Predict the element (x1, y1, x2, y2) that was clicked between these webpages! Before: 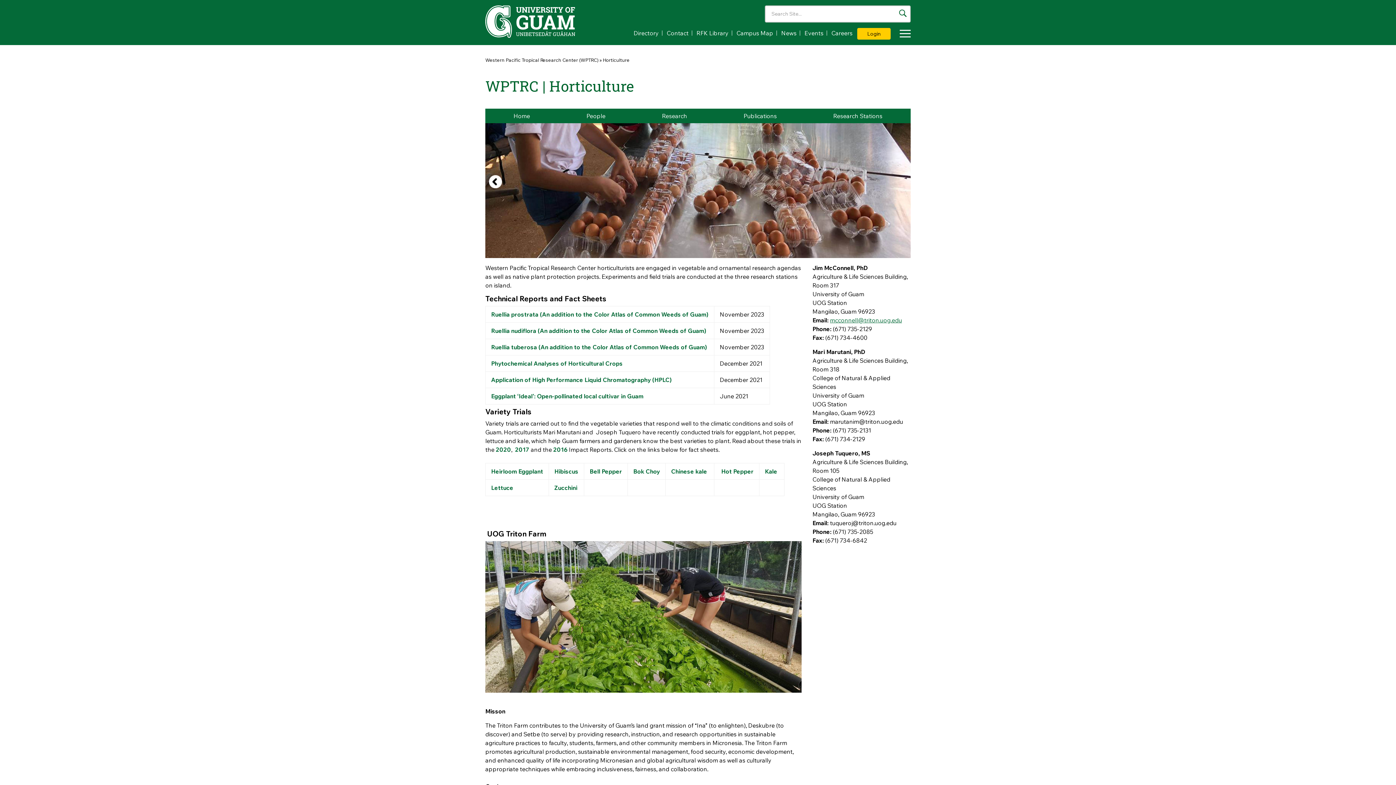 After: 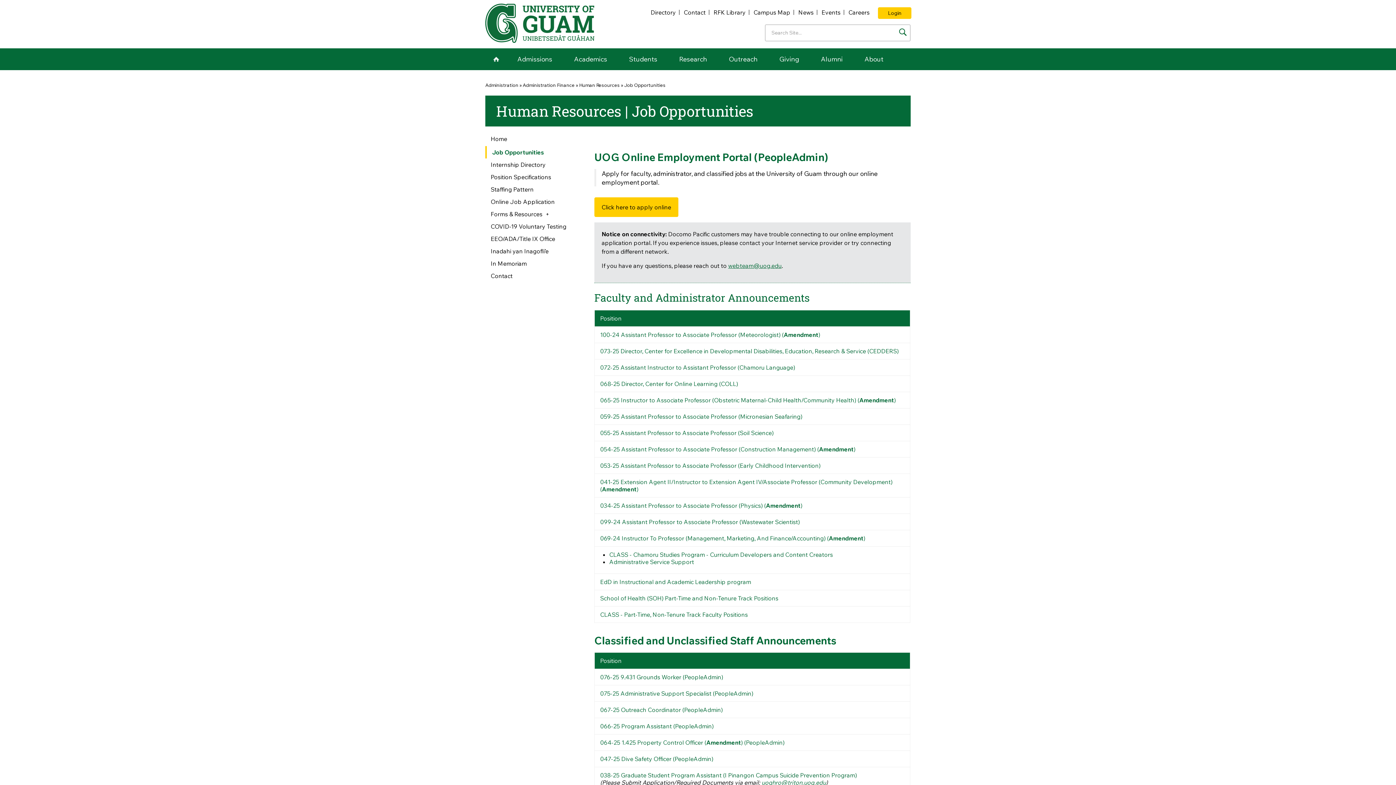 Action: bbox: (831, 29, 852, 36) label: Careers